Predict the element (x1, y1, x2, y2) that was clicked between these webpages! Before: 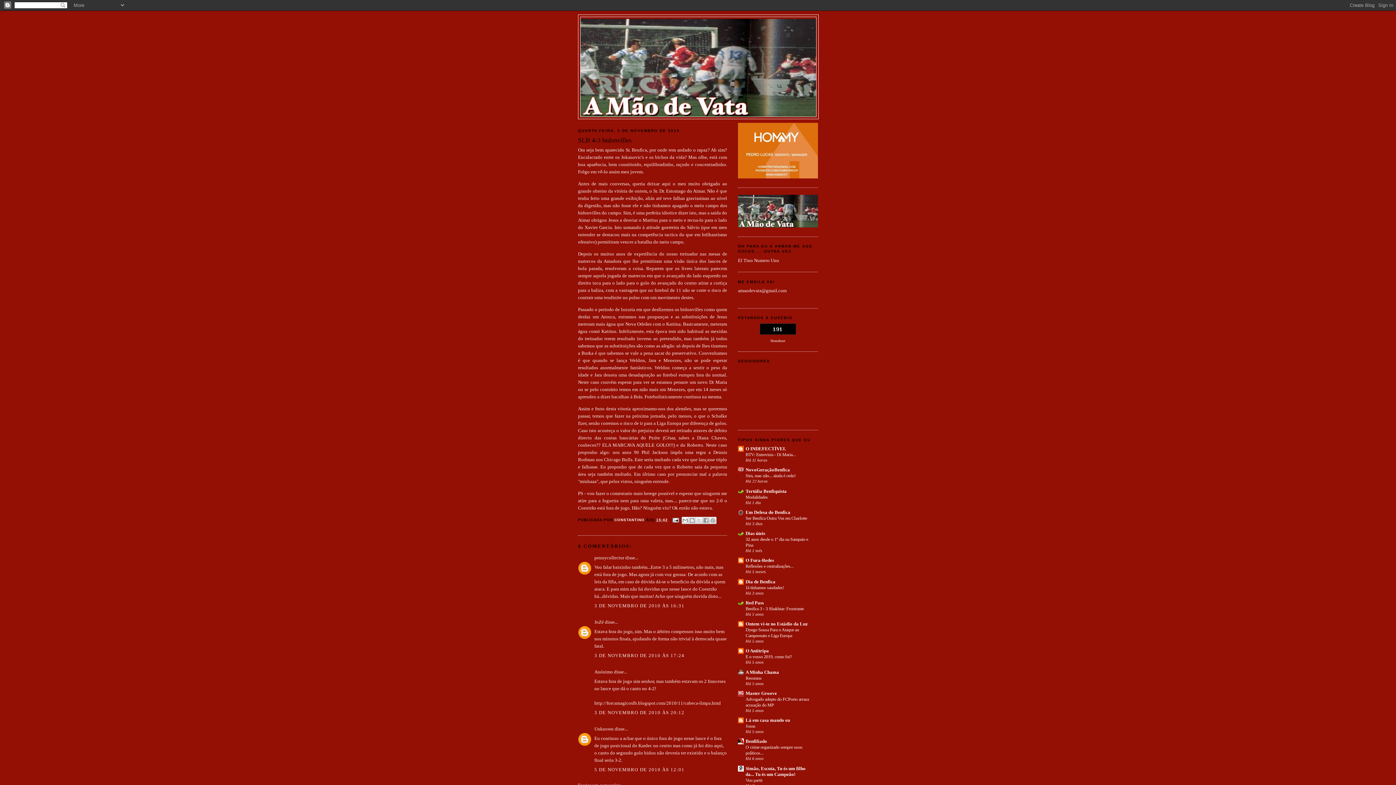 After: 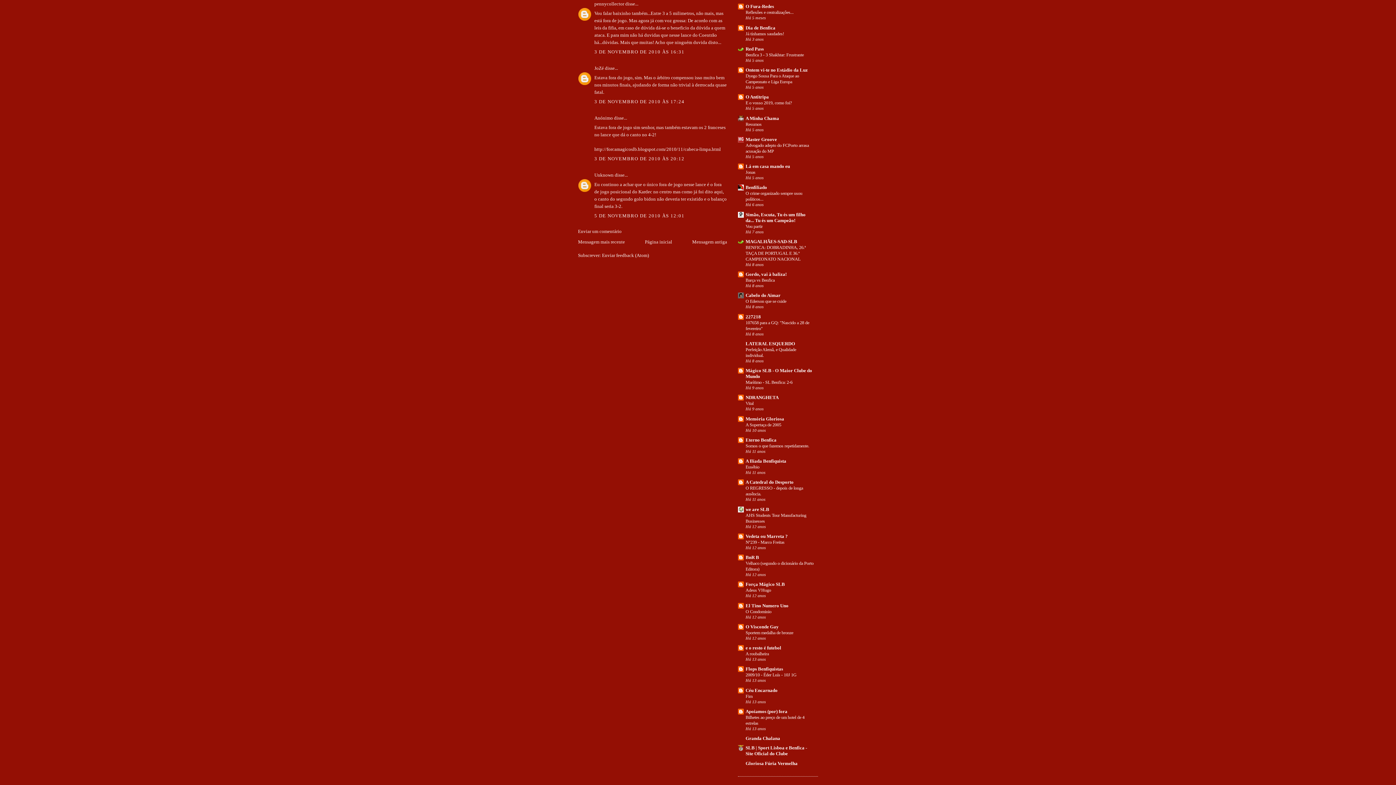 Action: label: 3 DE NOVEMBRO DE 2010 ÀS 16:31 bbox: (594, 603, 684, 608)